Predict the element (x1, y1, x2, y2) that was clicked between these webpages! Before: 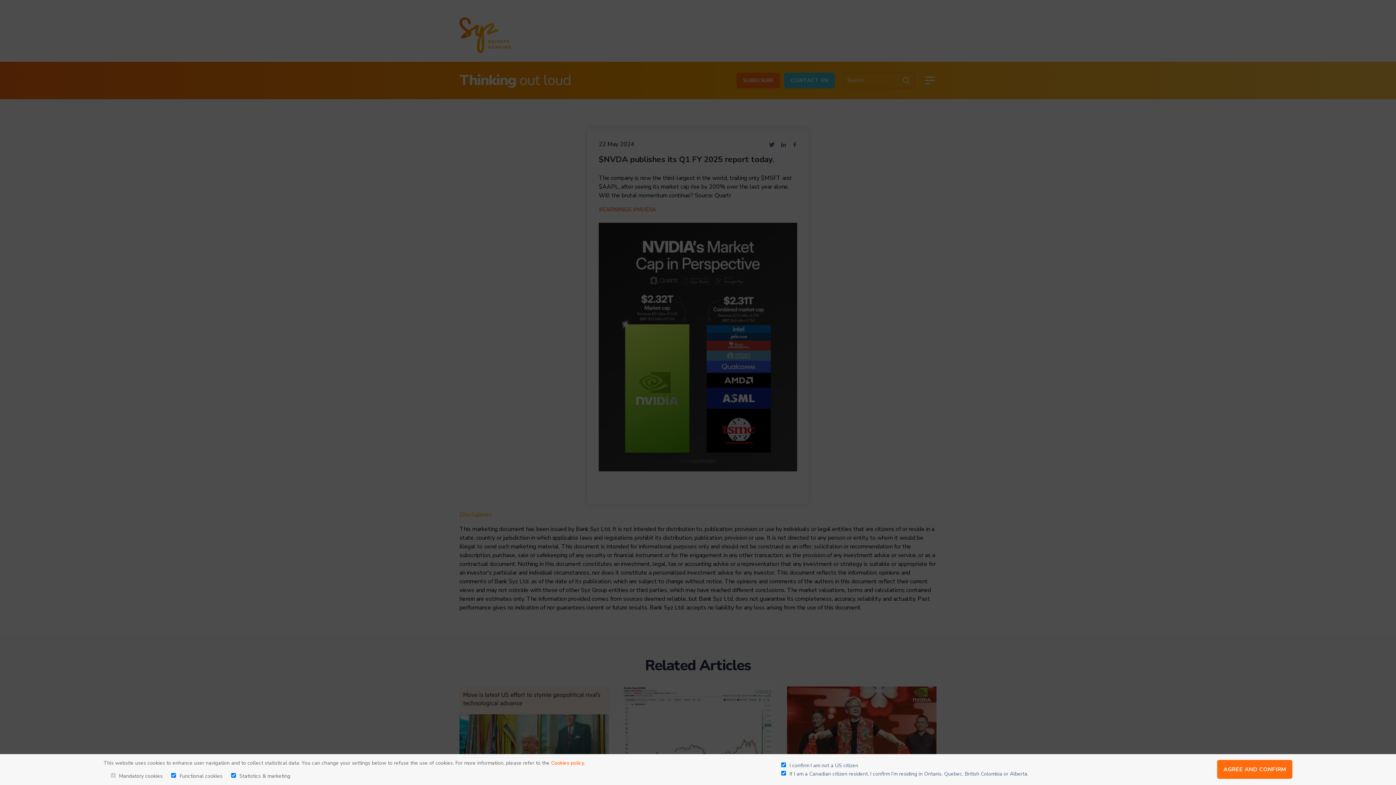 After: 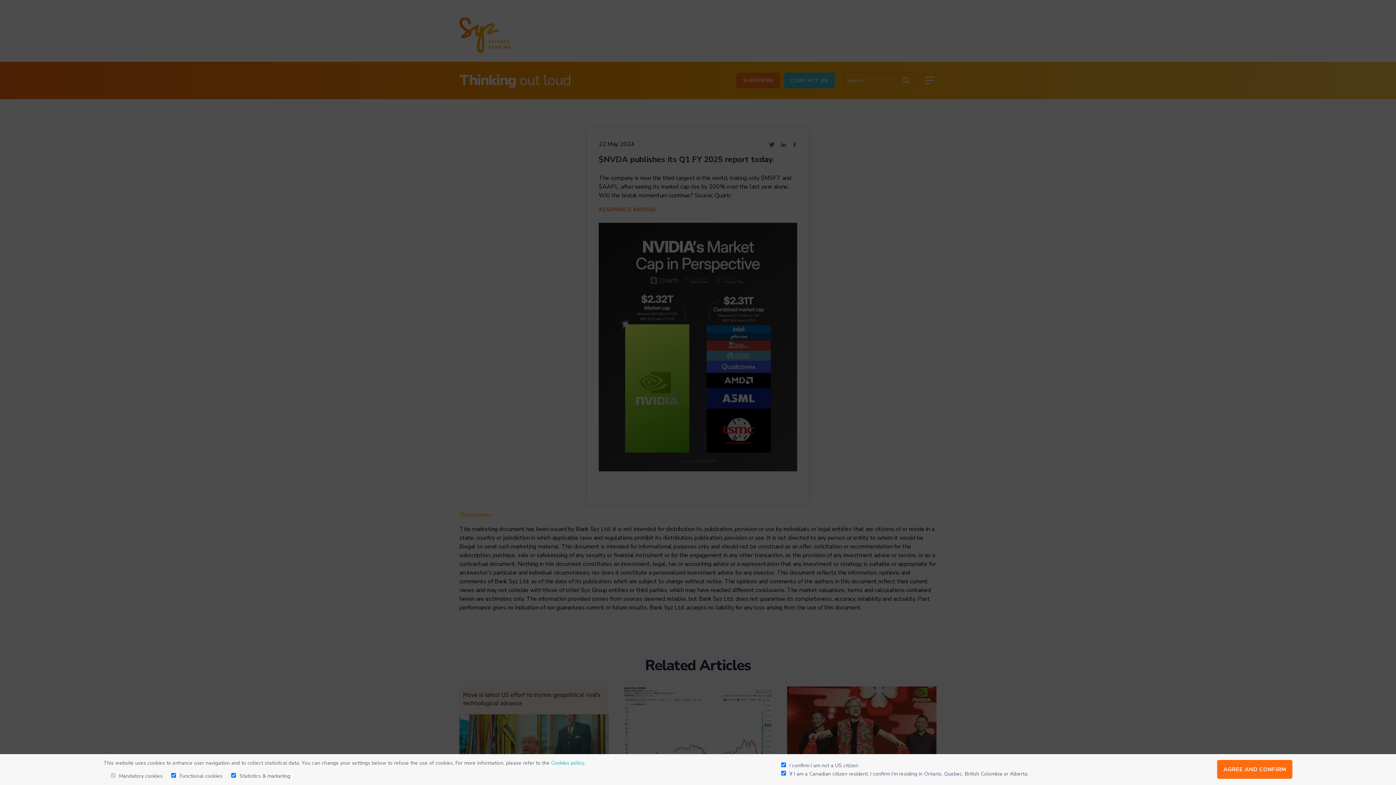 Action: label: Cookies policy bbox: (551, 759, 584, 766)